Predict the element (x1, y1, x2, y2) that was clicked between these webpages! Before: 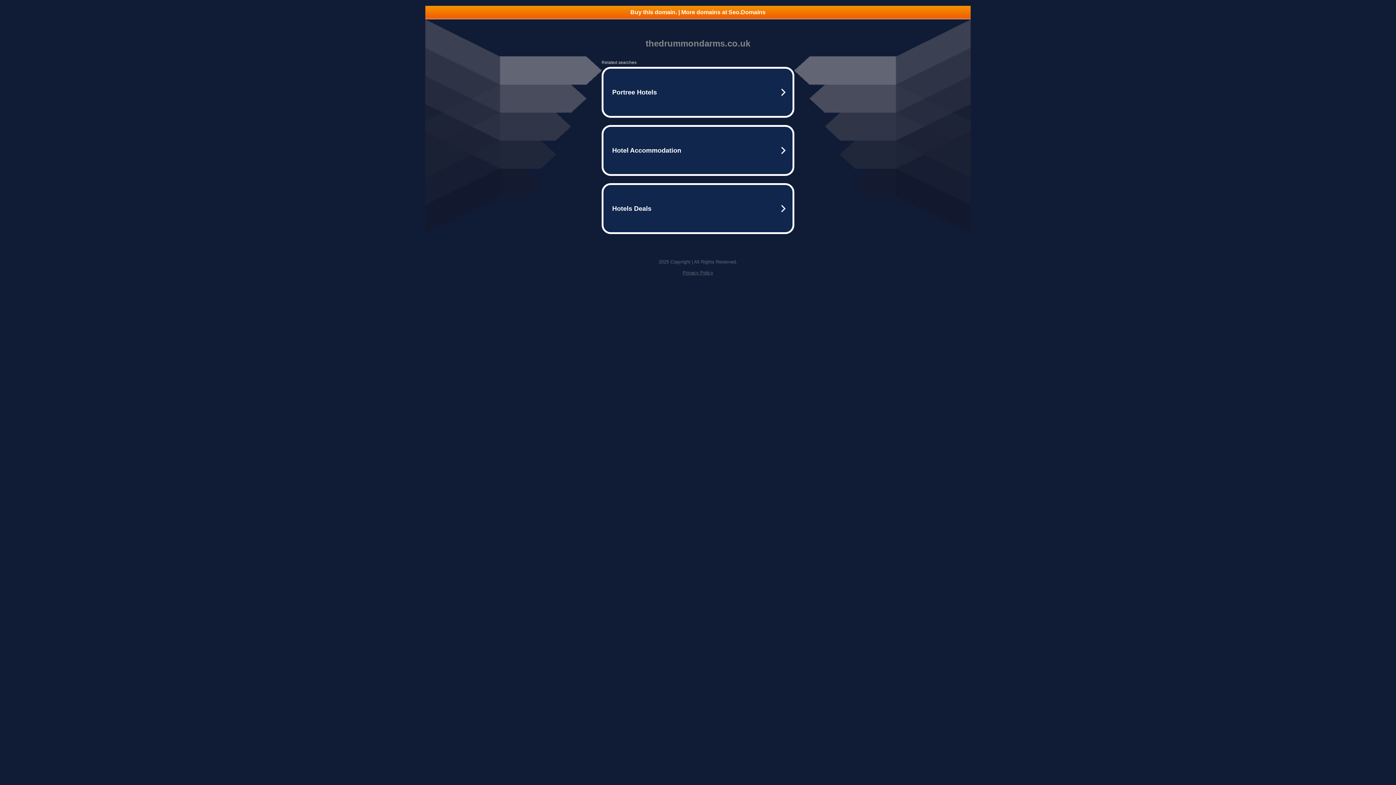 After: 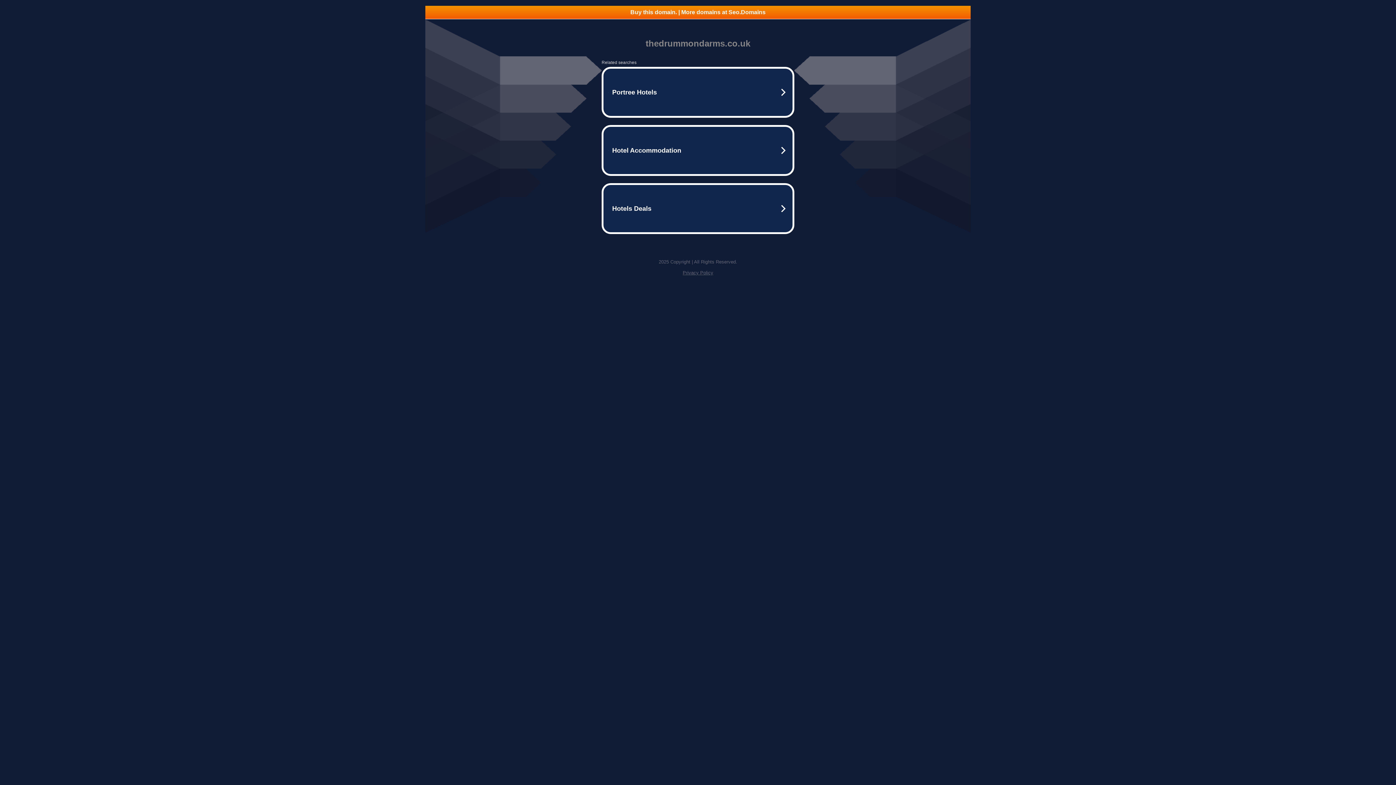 Action: bbox: (682, 270, 713, 275) label: Privacy Policy